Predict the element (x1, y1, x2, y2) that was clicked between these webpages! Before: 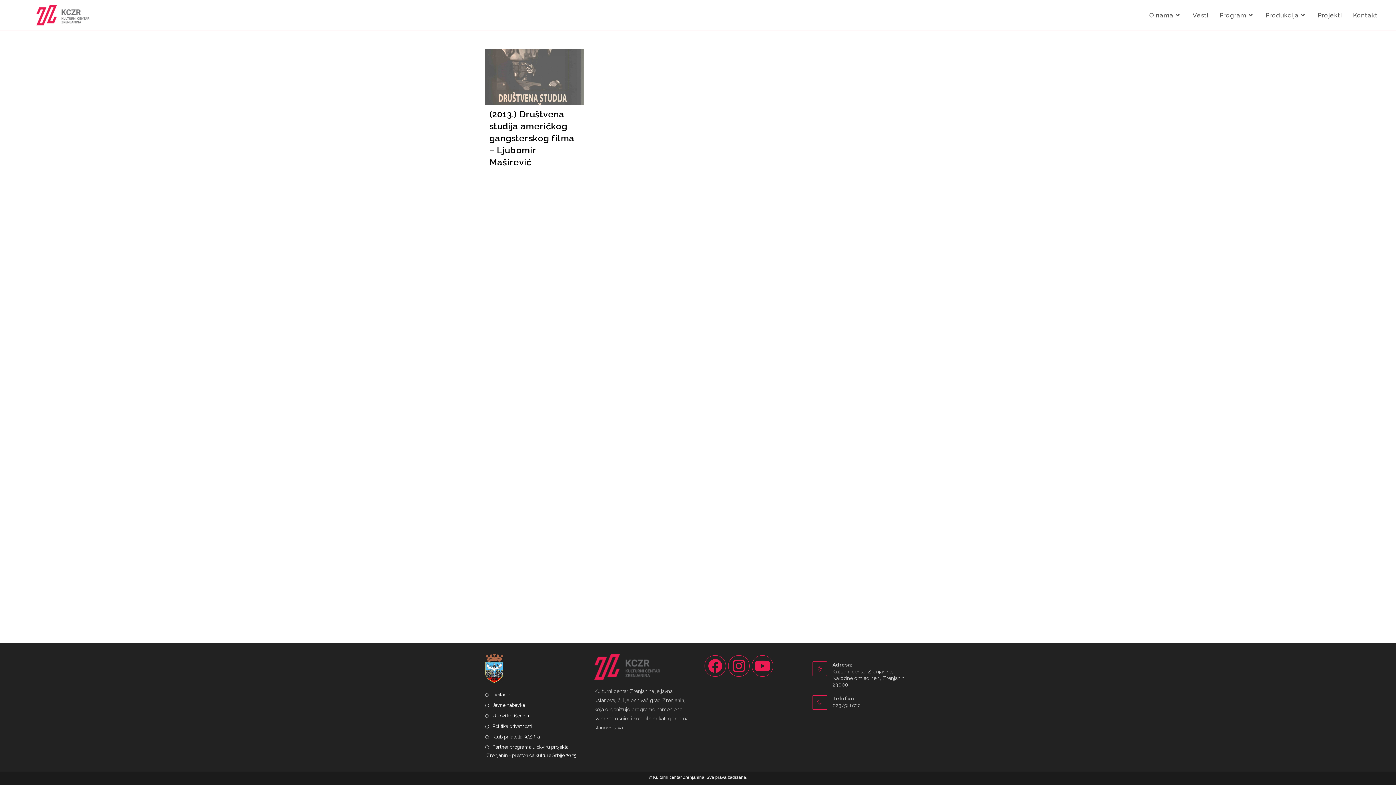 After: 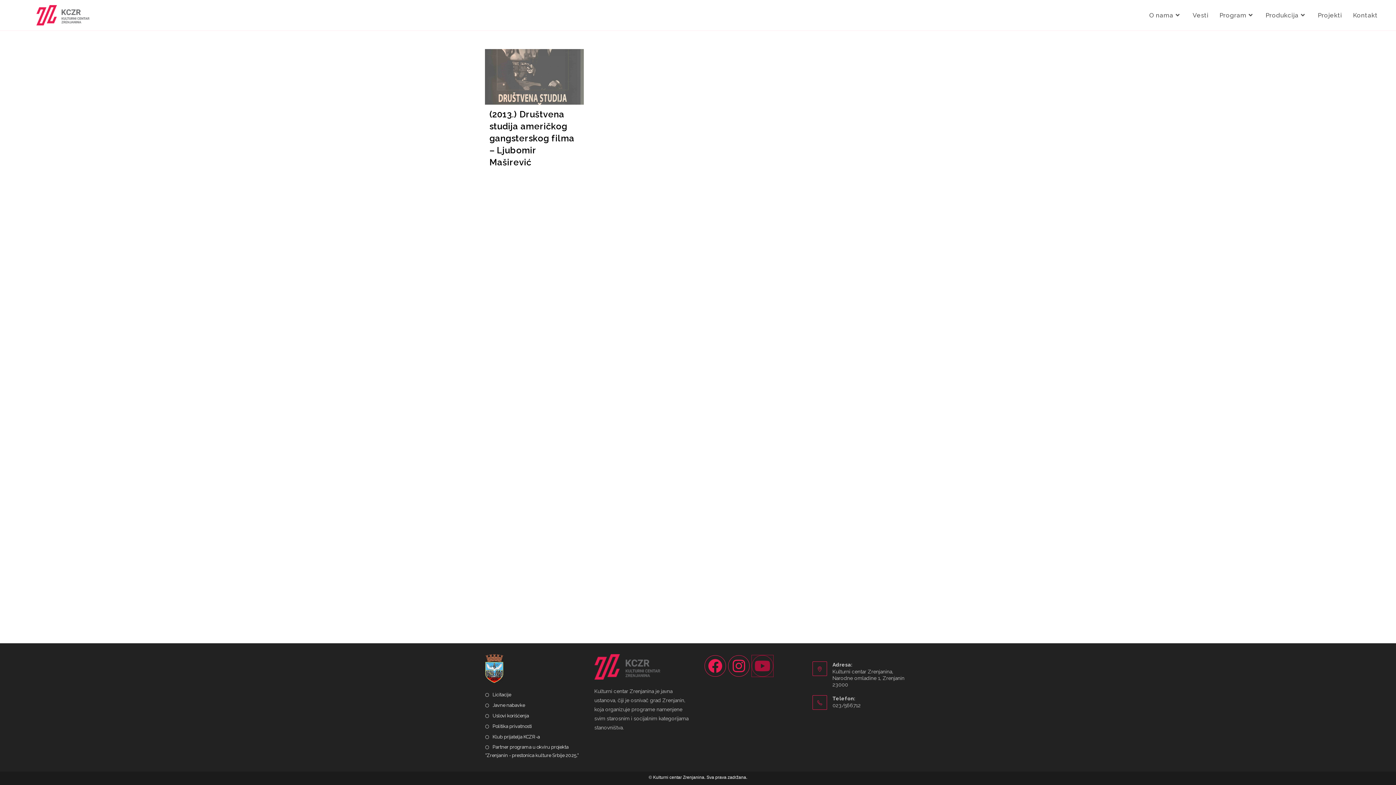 Action: label: Youtube bbox: (752, 655, 773, 676)